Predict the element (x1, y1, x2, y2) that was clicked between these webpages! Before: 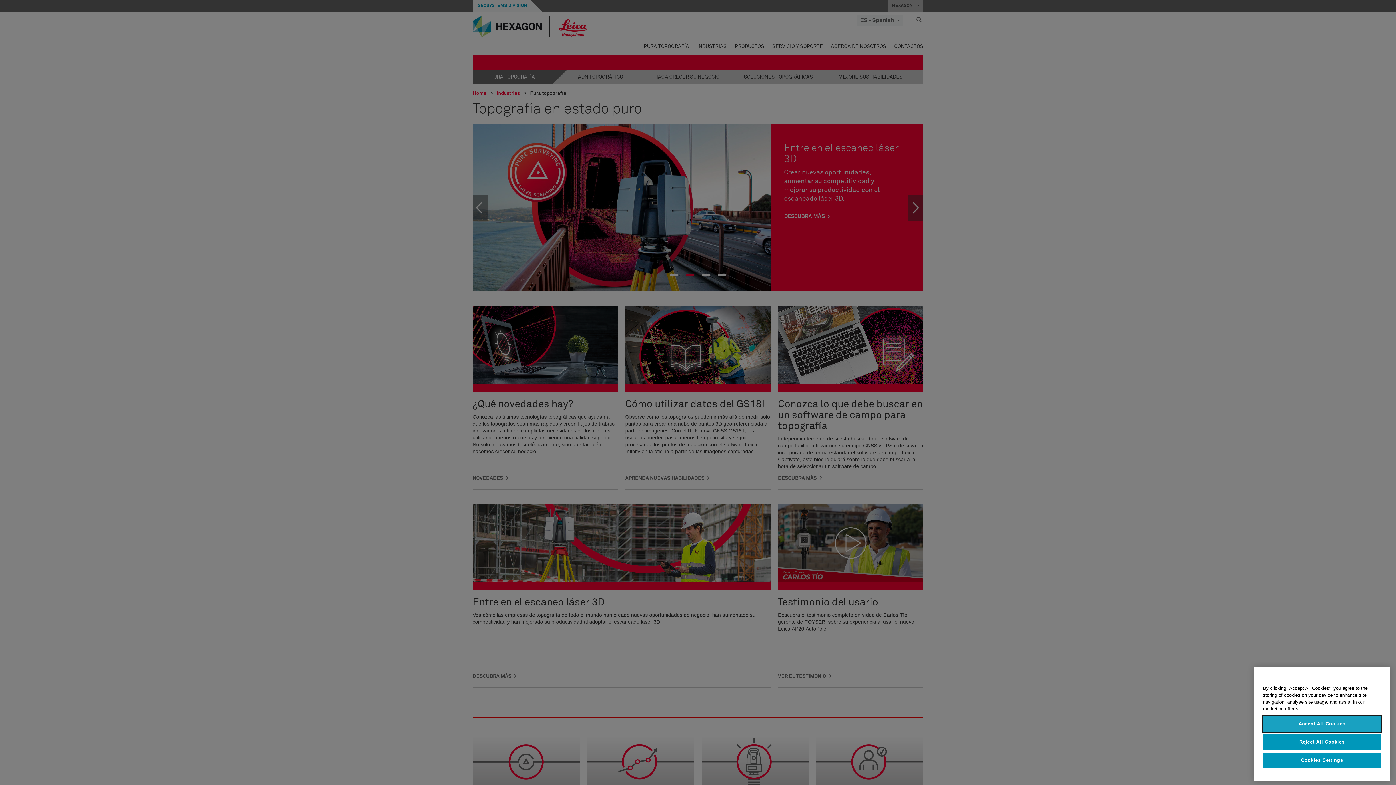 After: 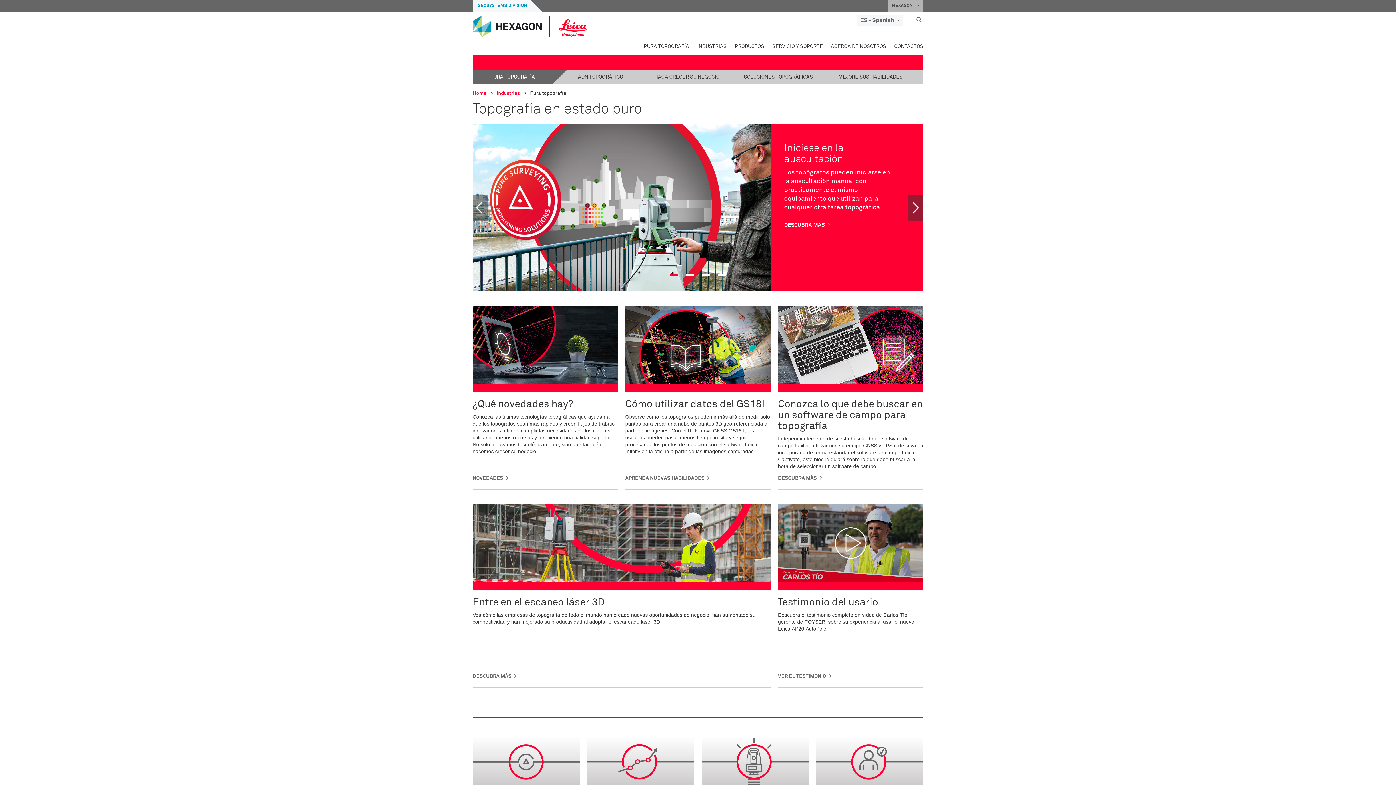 Action: label: Accept All Cookies bbox: (1263, 716, 1381, 732)